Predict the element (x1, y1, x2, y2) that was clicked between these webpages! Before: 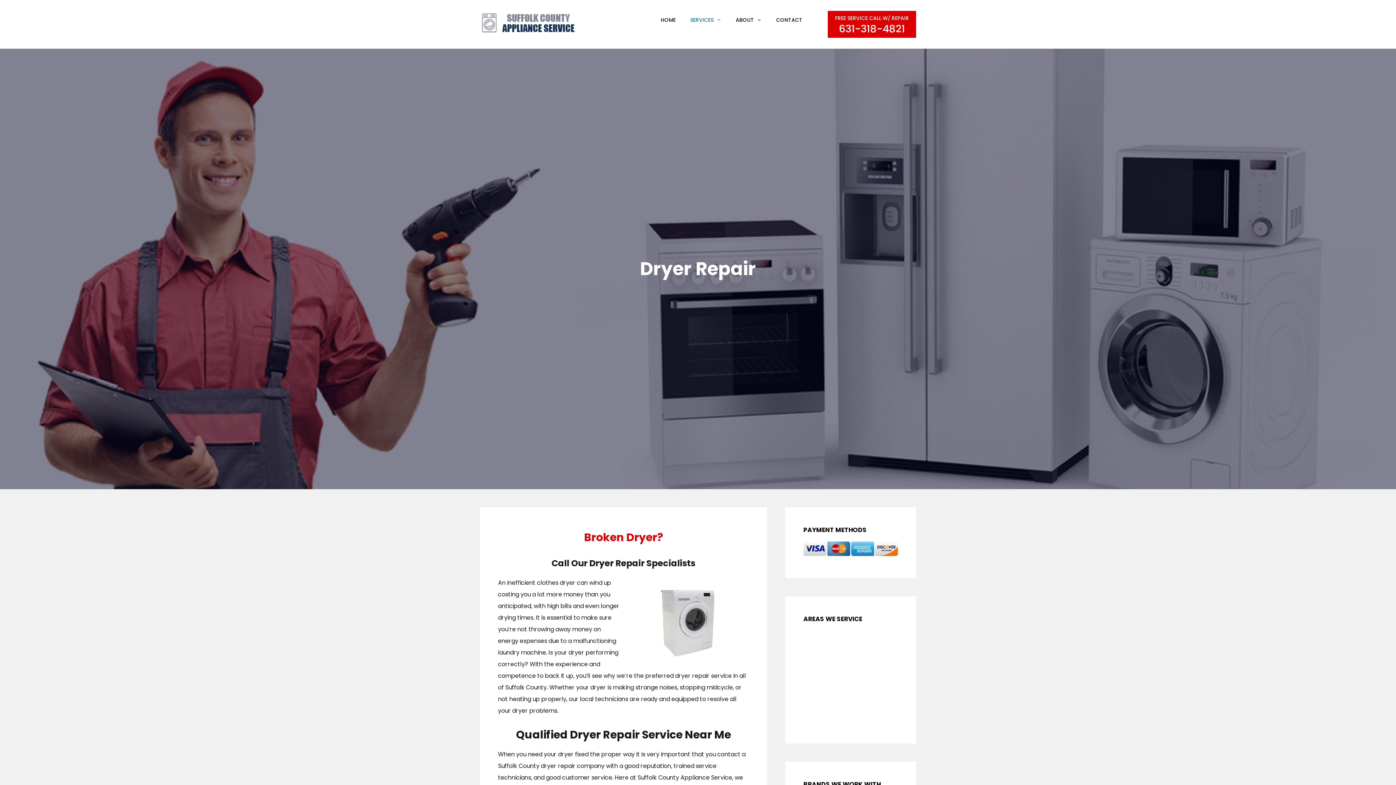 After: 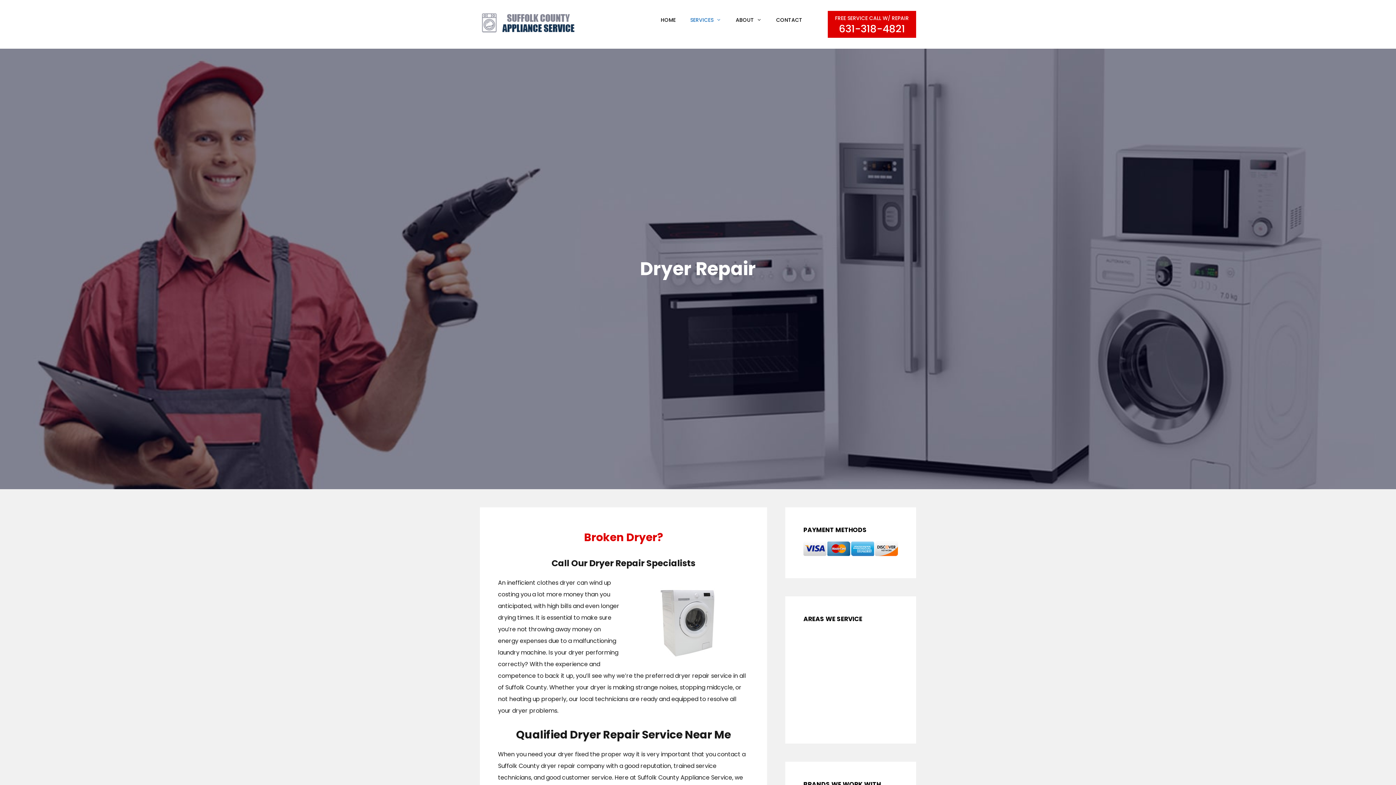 Action: label: FREE SERVICE CALL W/ REPAIR
631-318-4821 bbox: (828, 10, 916, 37)